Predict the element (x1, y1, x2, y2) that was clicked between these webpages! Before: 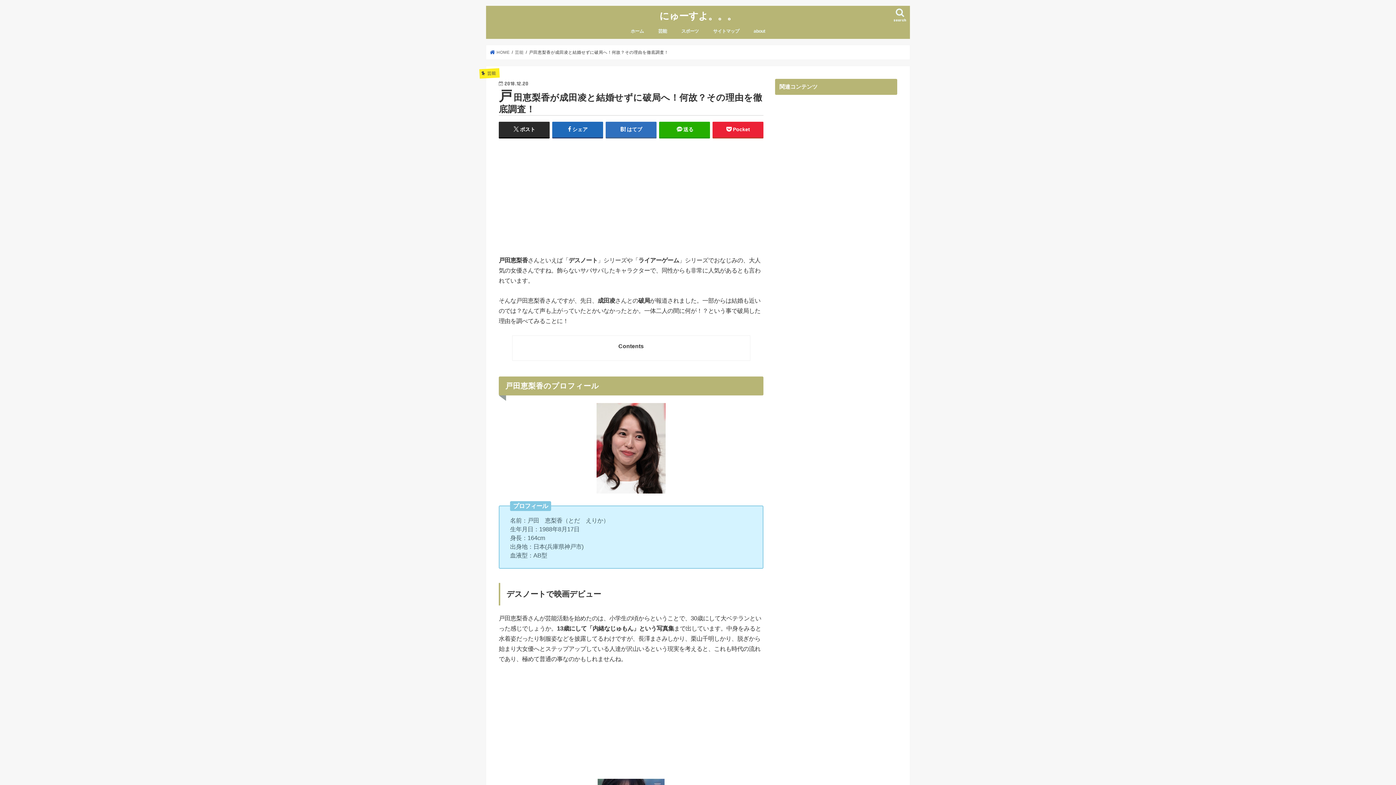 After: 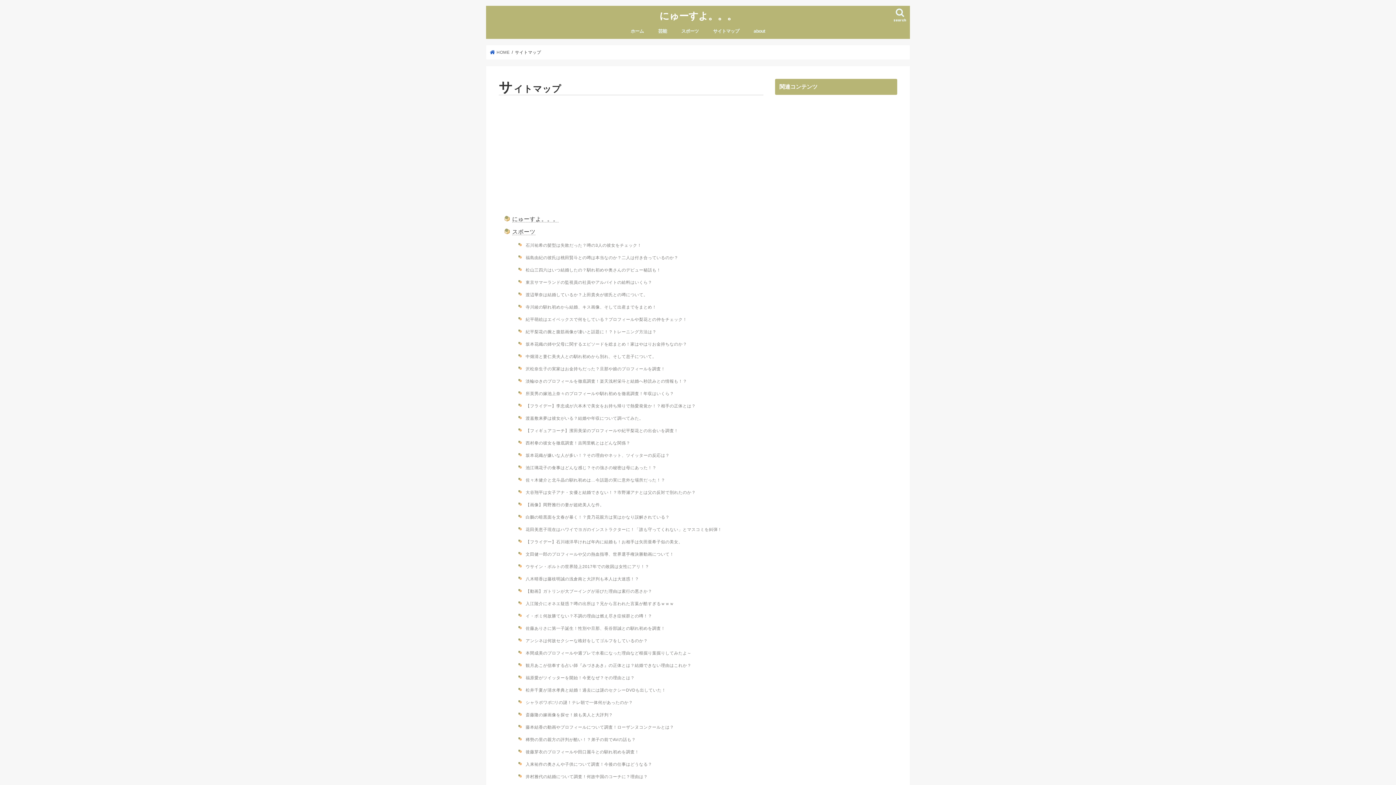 Action: label: サイトマップ bbox: (706, 22, 746, 38)